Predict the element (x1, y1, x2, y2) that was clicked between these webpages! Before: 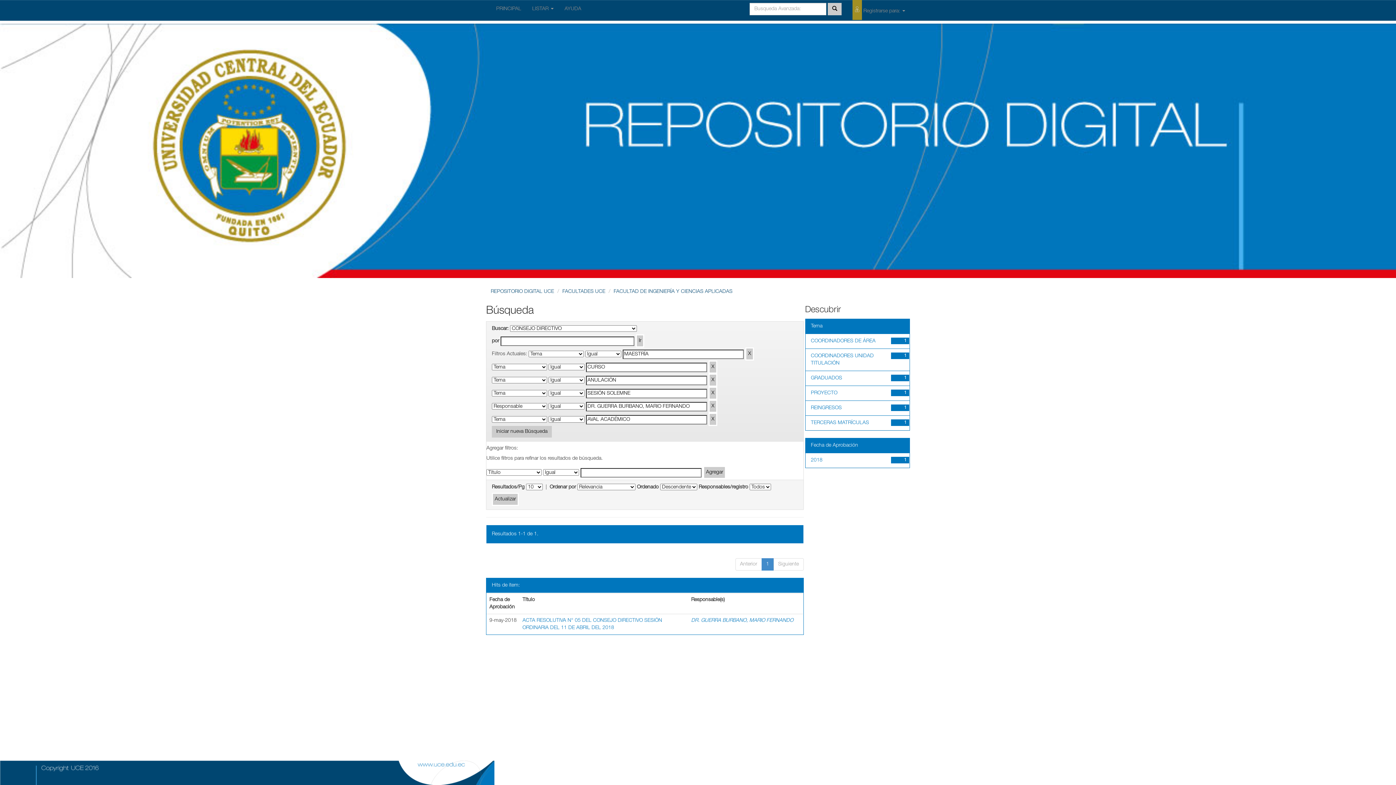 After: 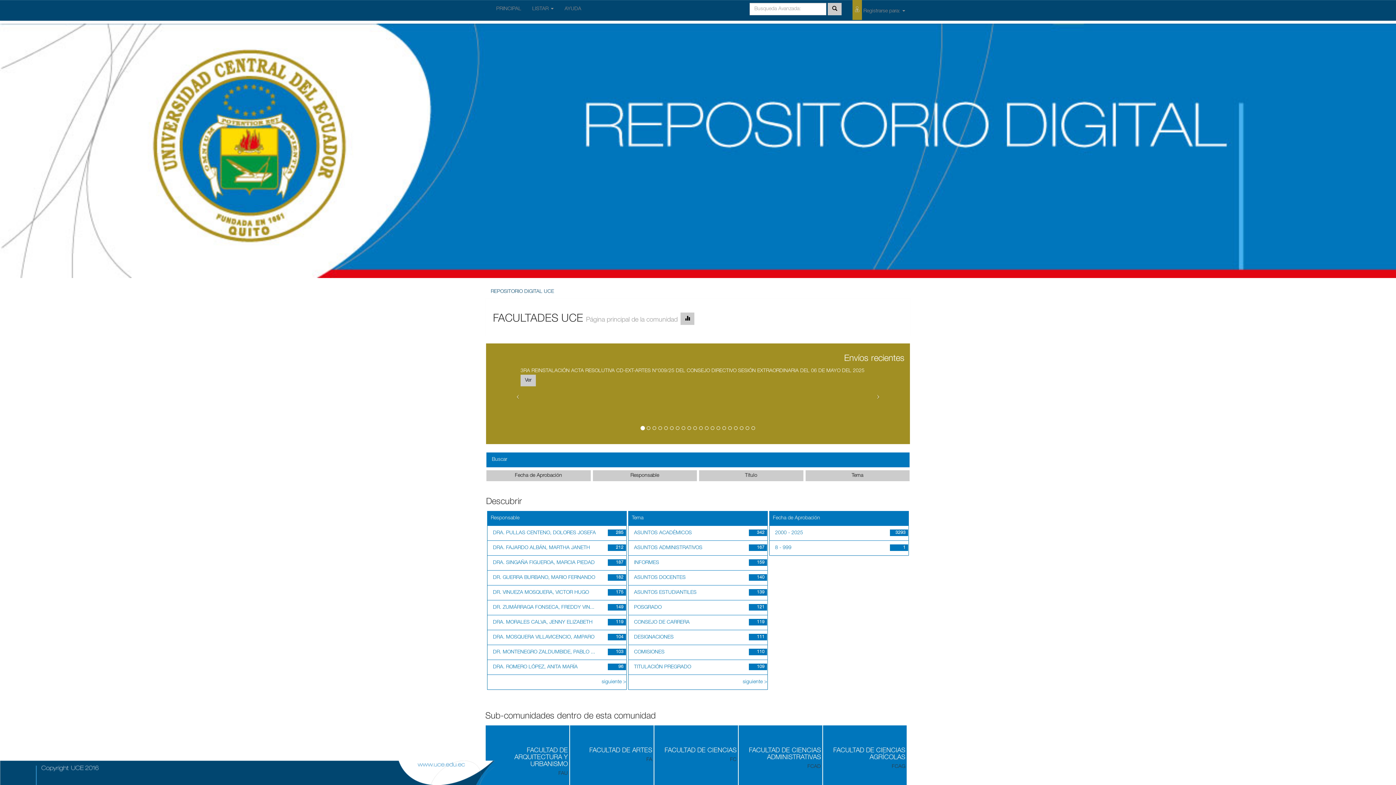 Action: label: FACULTADES UCE bbox: (562, 289, 605, 294)